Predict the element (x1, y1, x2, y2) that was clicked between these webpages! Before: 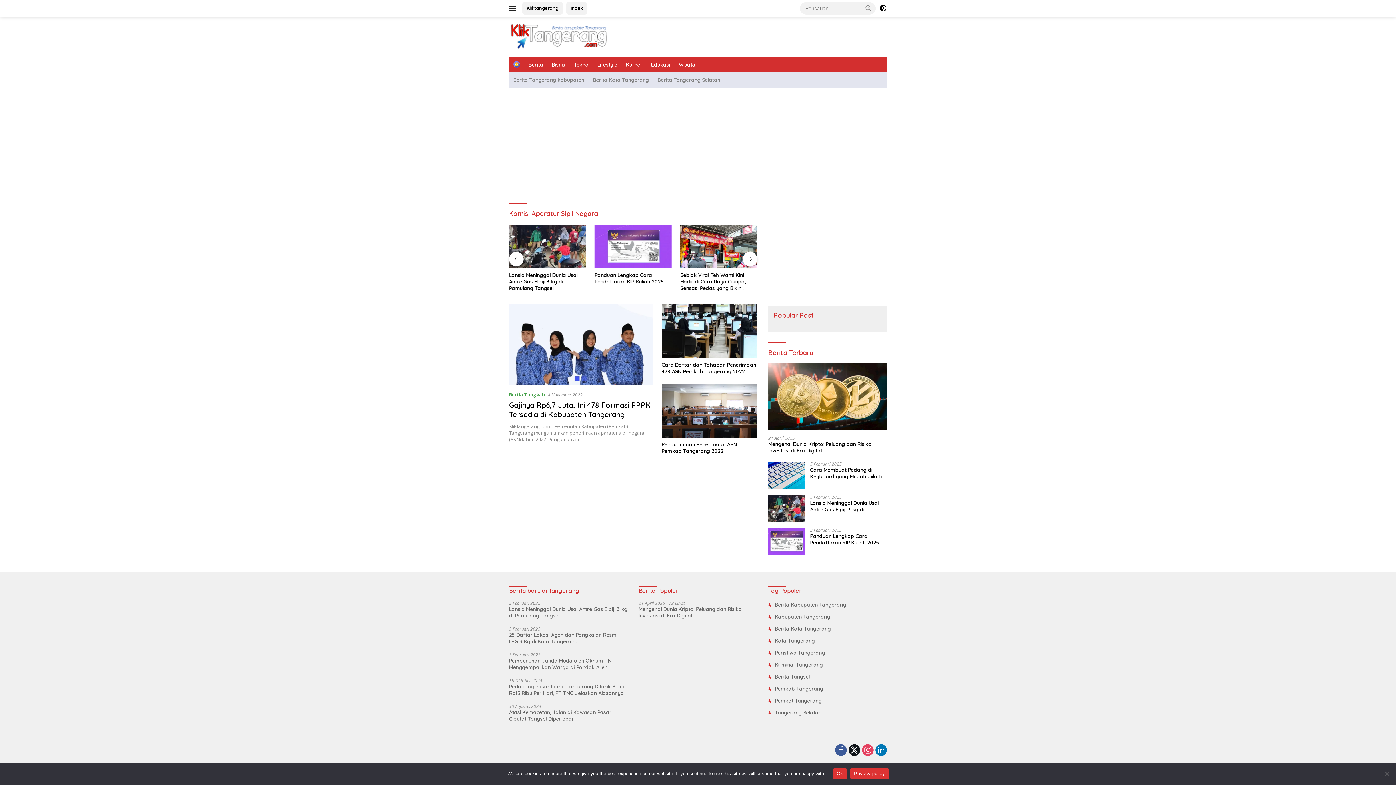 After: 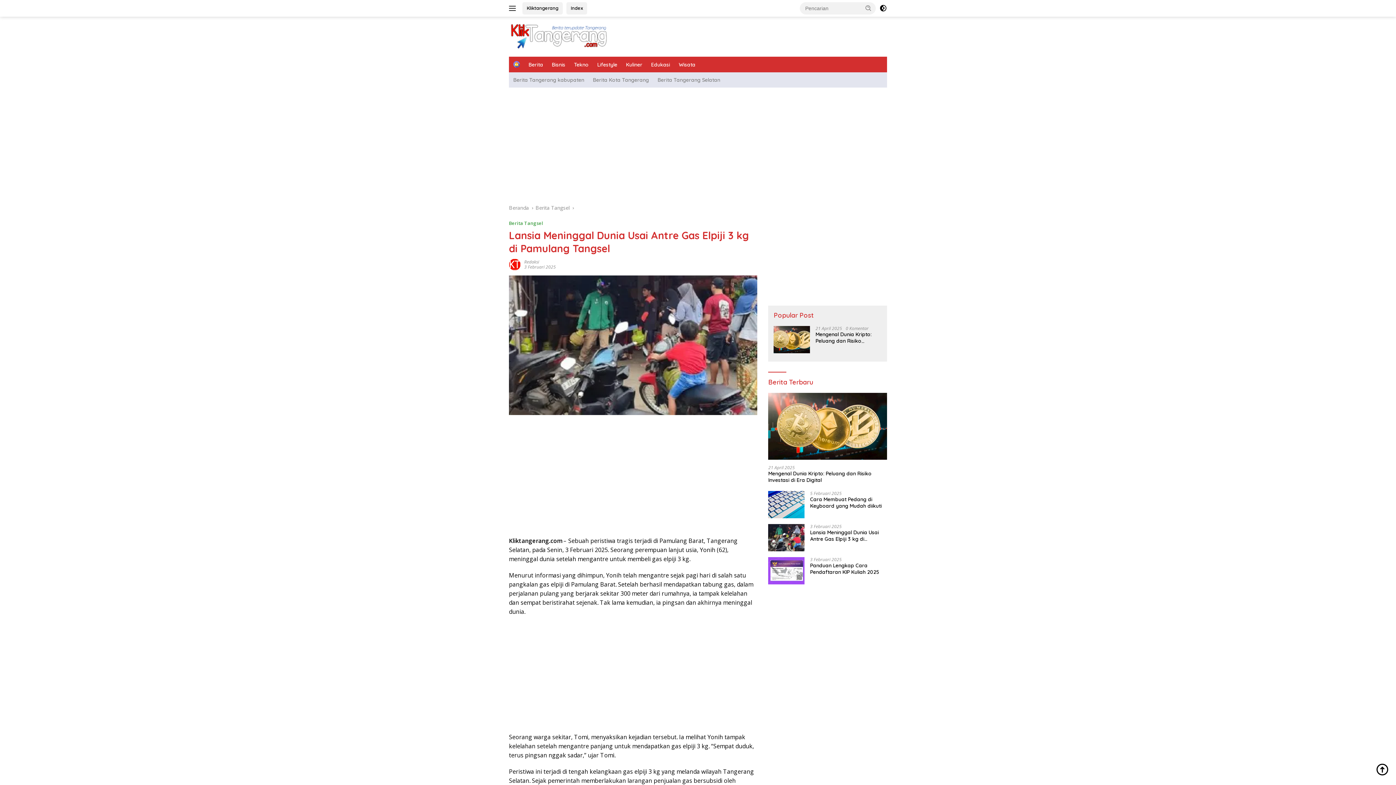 Action: bbox: (768, 494, 804, 522)